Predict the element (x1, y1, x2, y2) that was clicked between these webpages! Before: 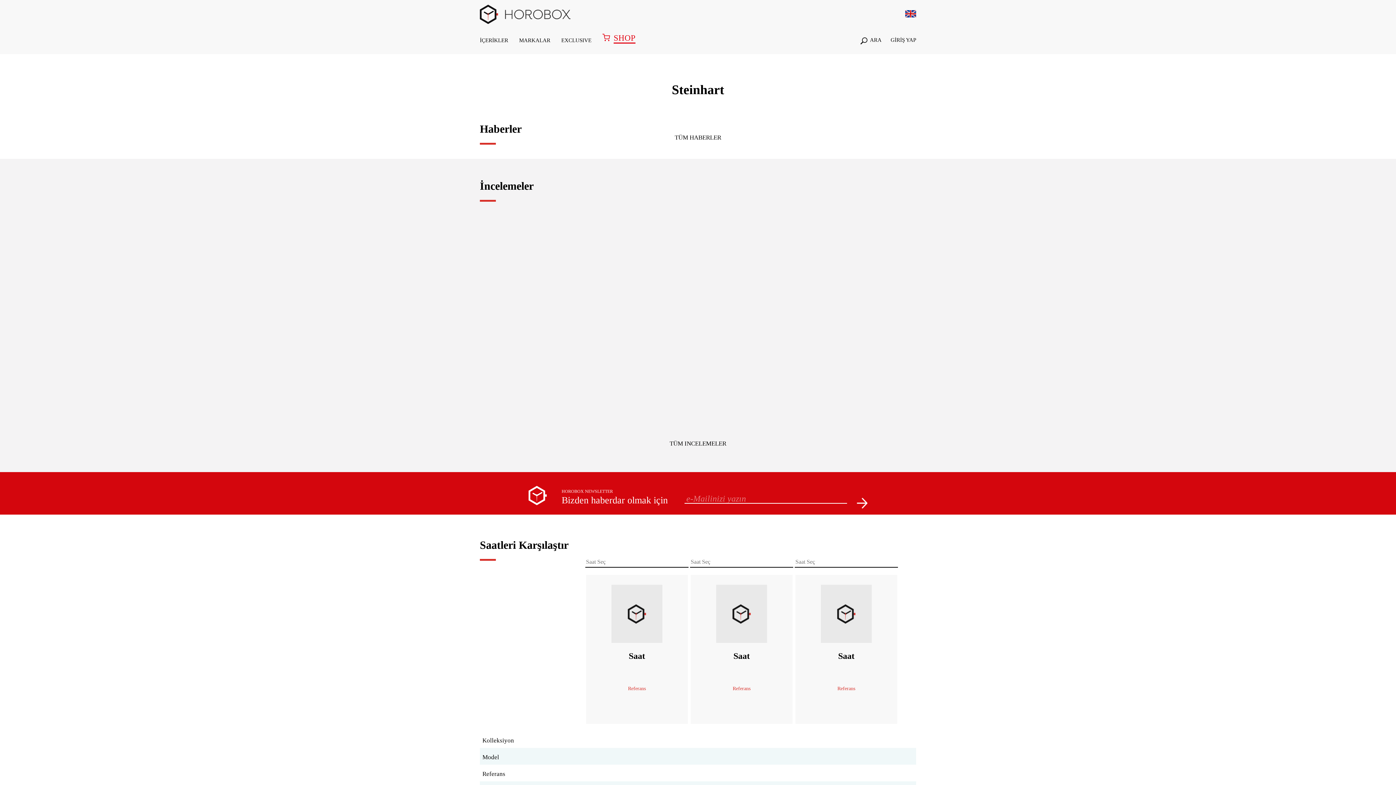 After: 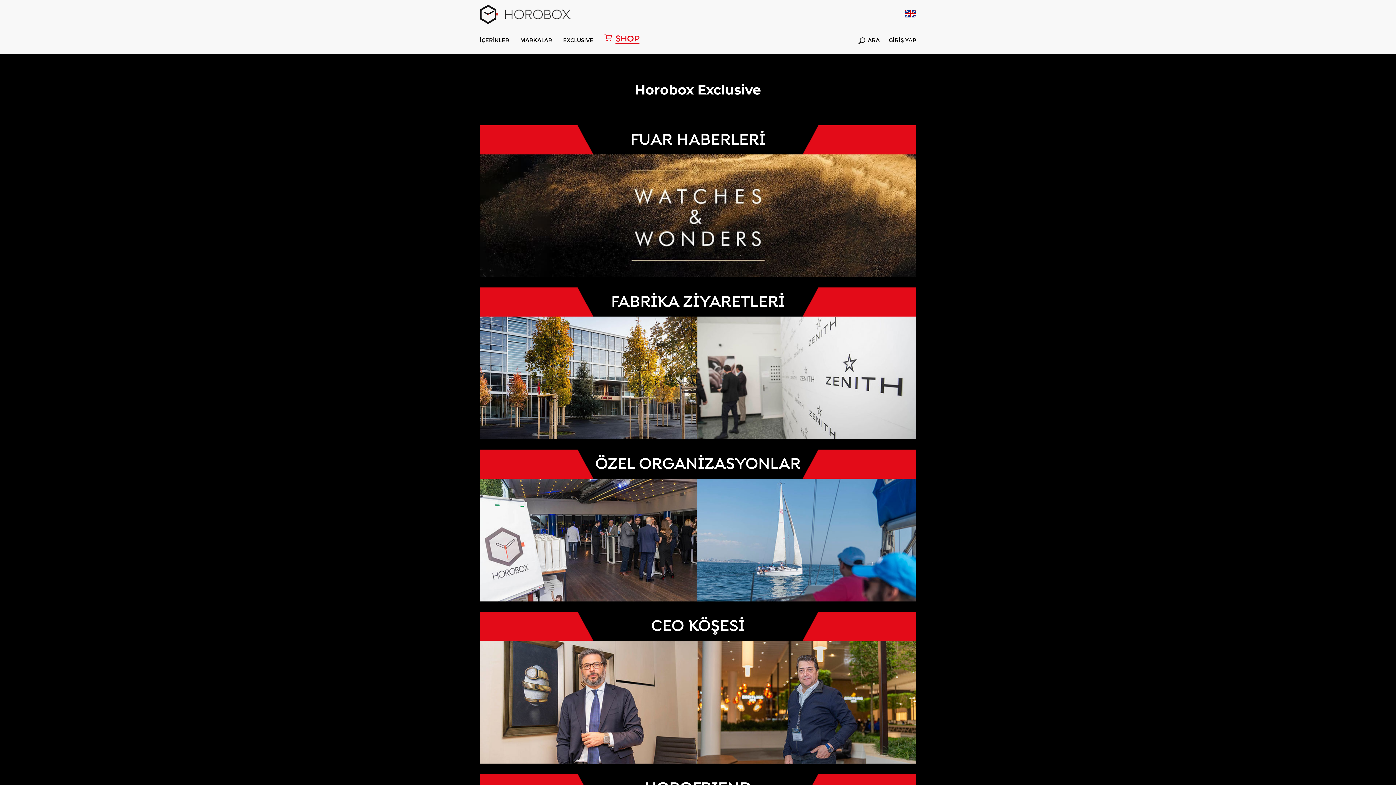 Action: label: EXCLUSIVE bbox: (561, 37, 591, 43)